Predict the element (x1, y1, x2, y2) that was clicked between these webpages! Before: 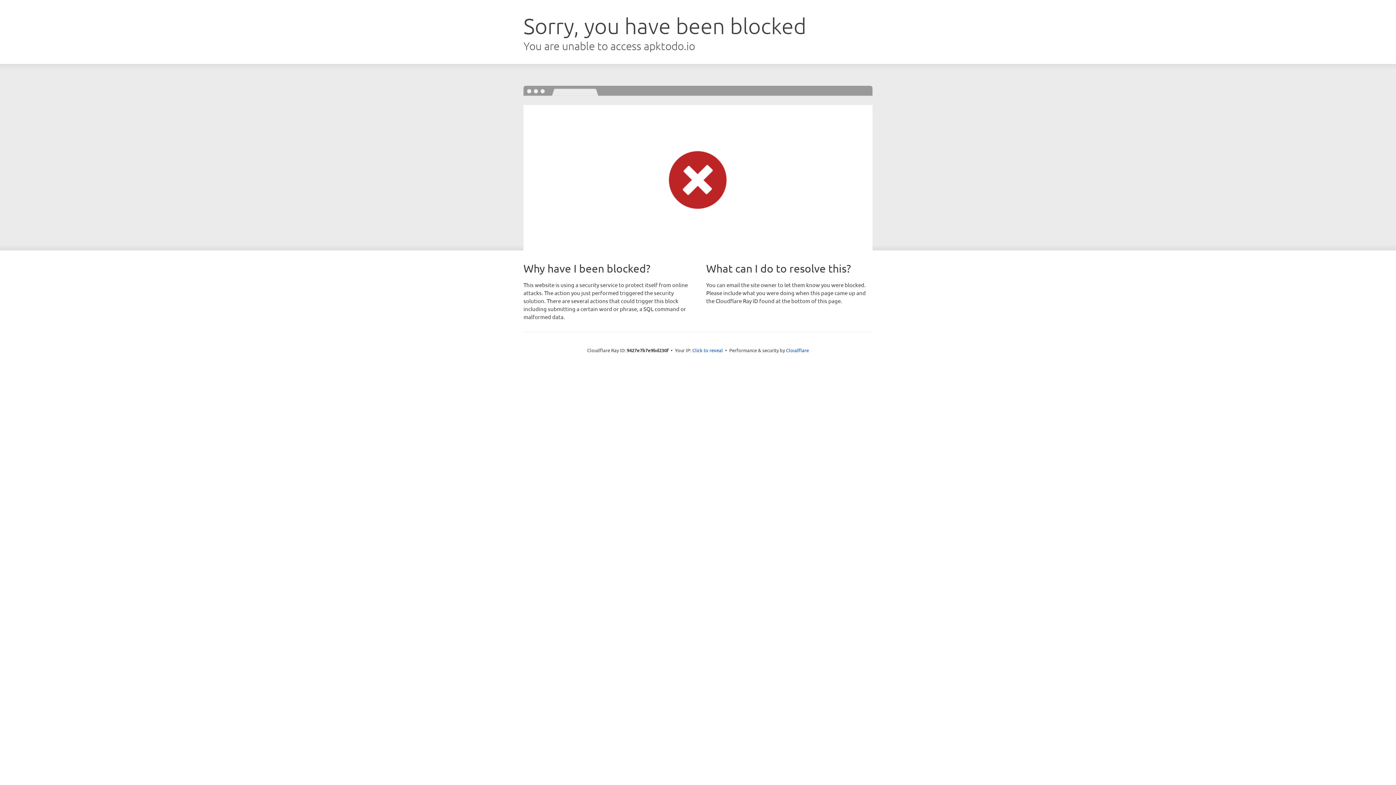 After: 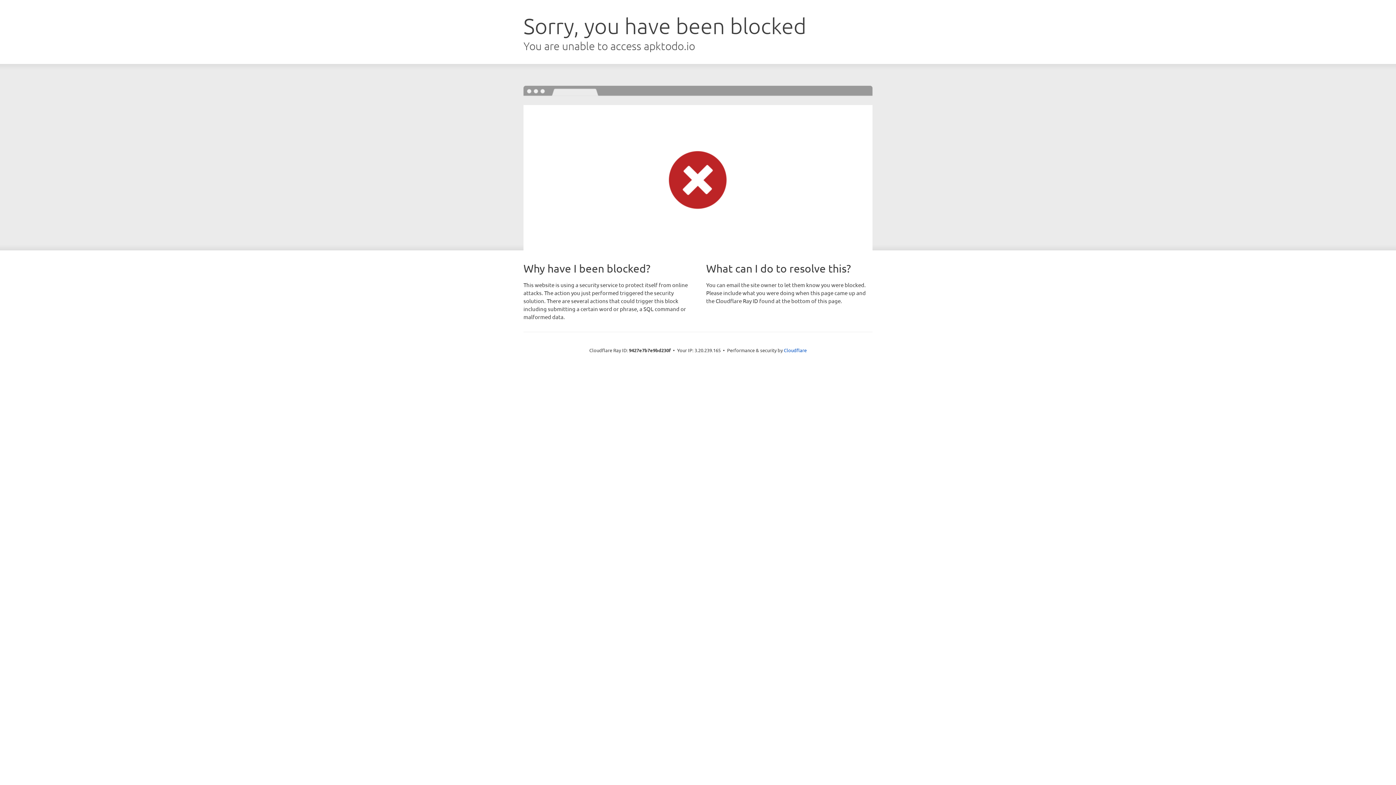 Action: bbox: (692, 346, 723, 353) label: Click to reveal